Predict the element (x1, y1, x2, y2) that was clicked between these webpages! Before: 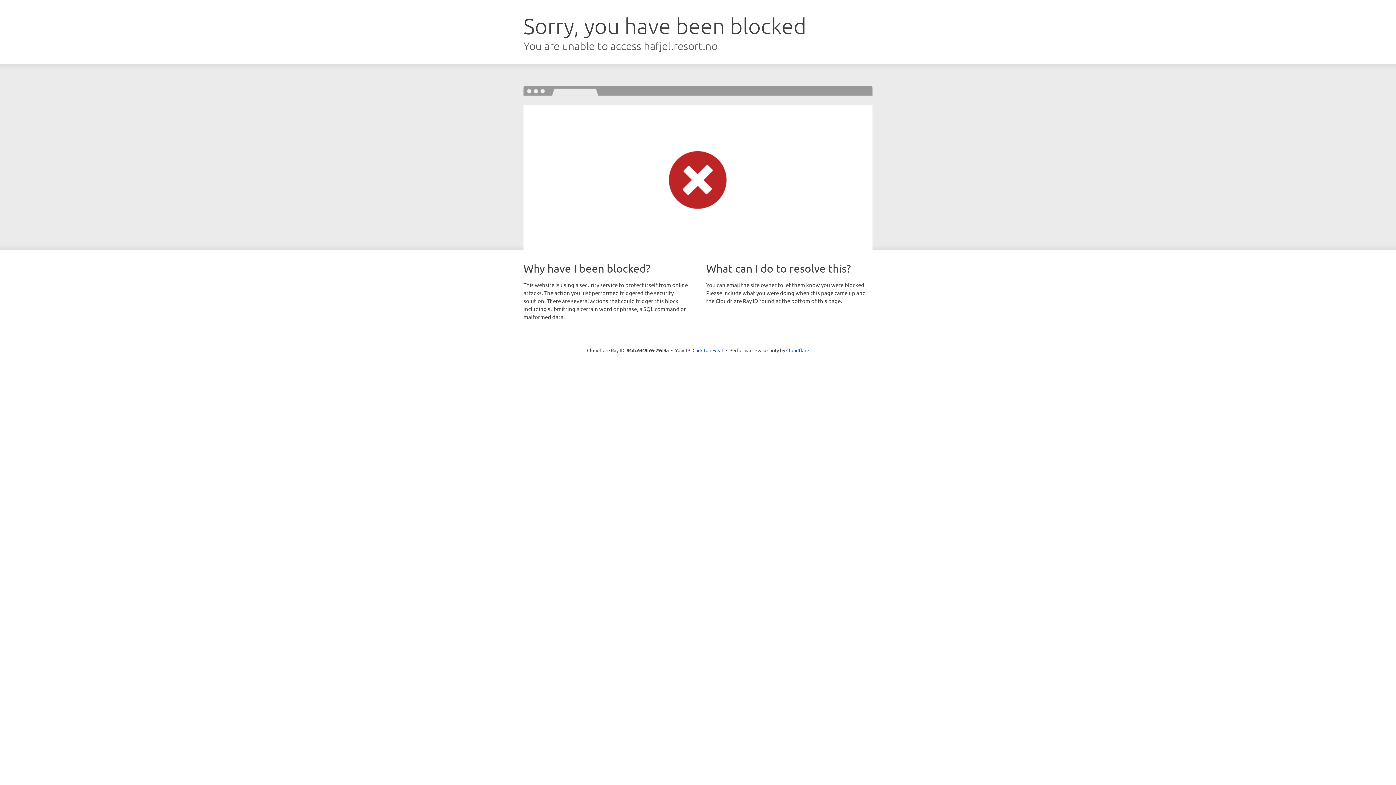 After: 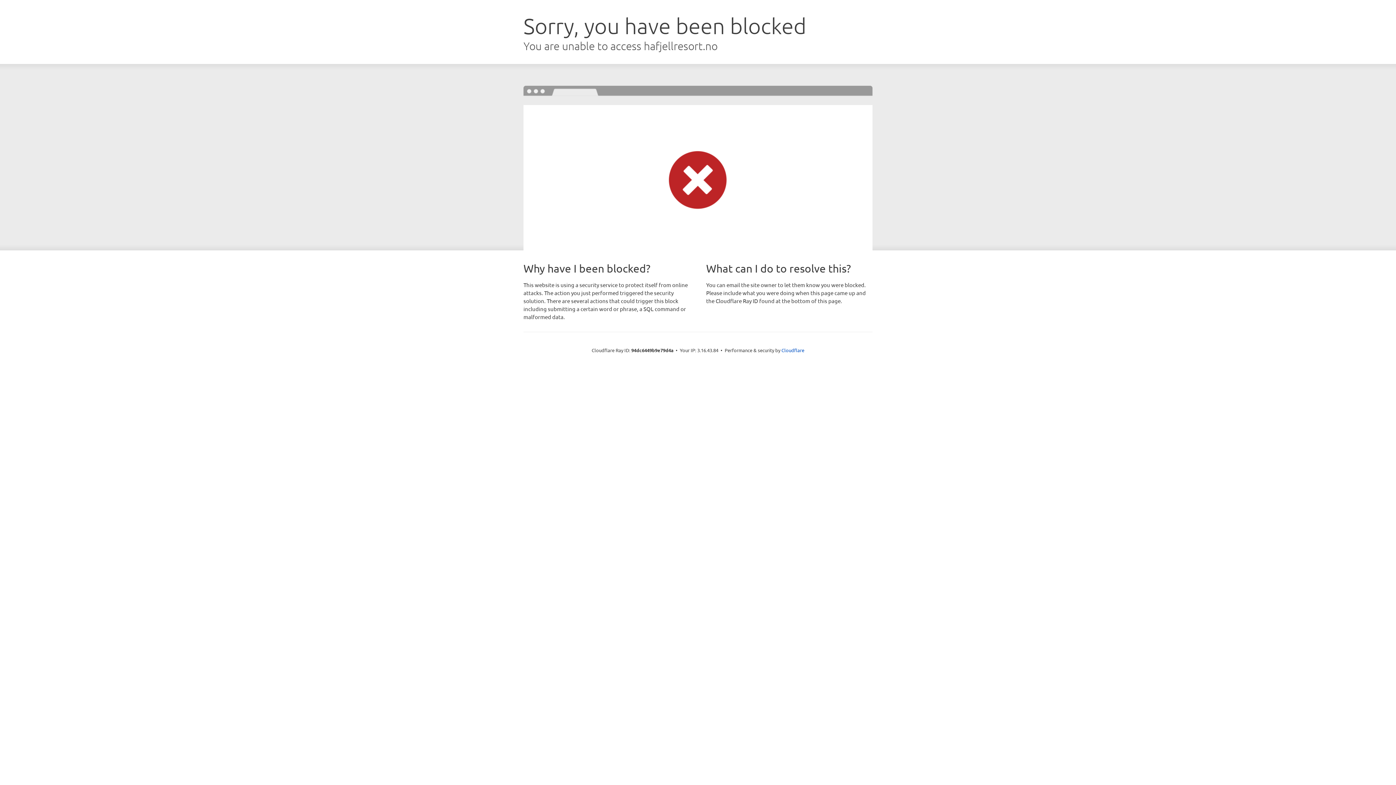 Action: label: Click to reveal bbox: (692, 346, 723, 353)